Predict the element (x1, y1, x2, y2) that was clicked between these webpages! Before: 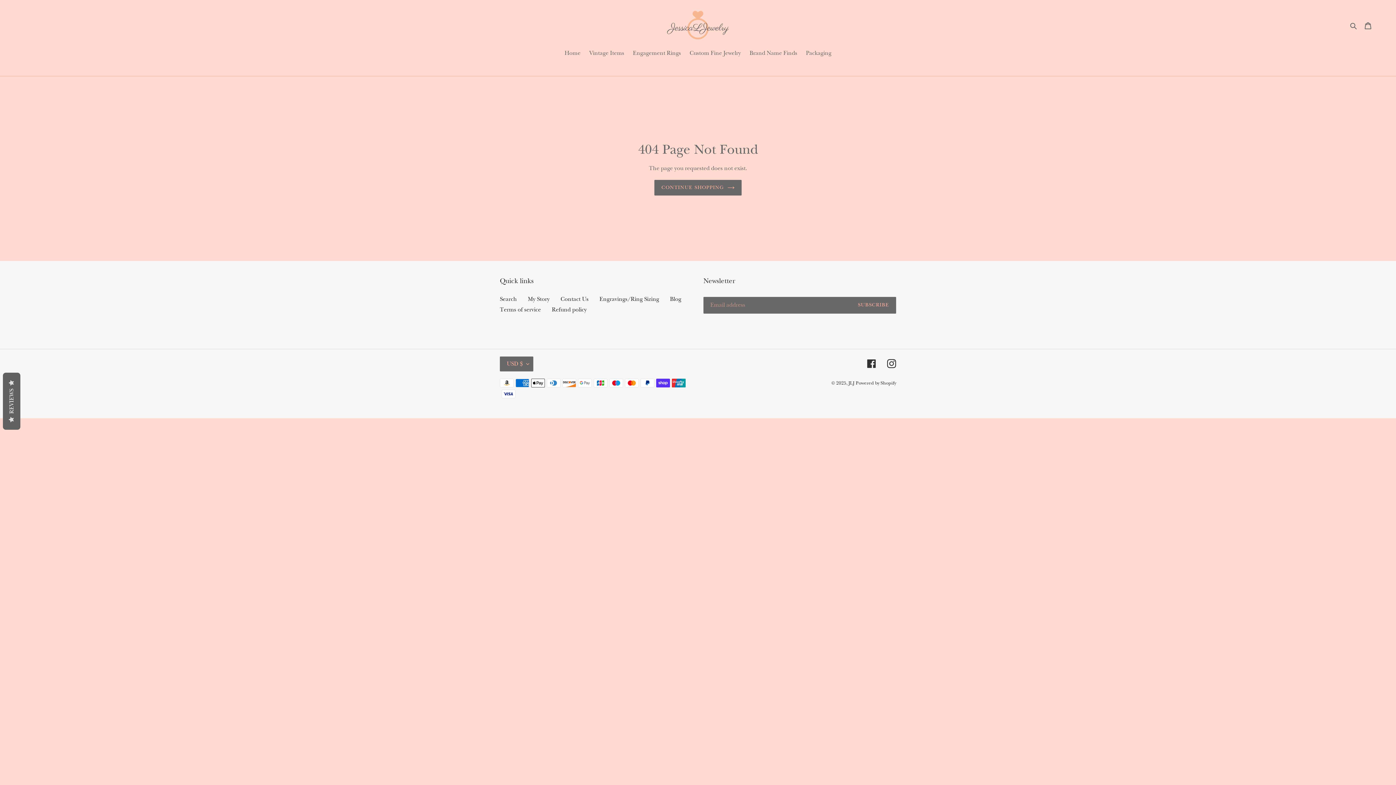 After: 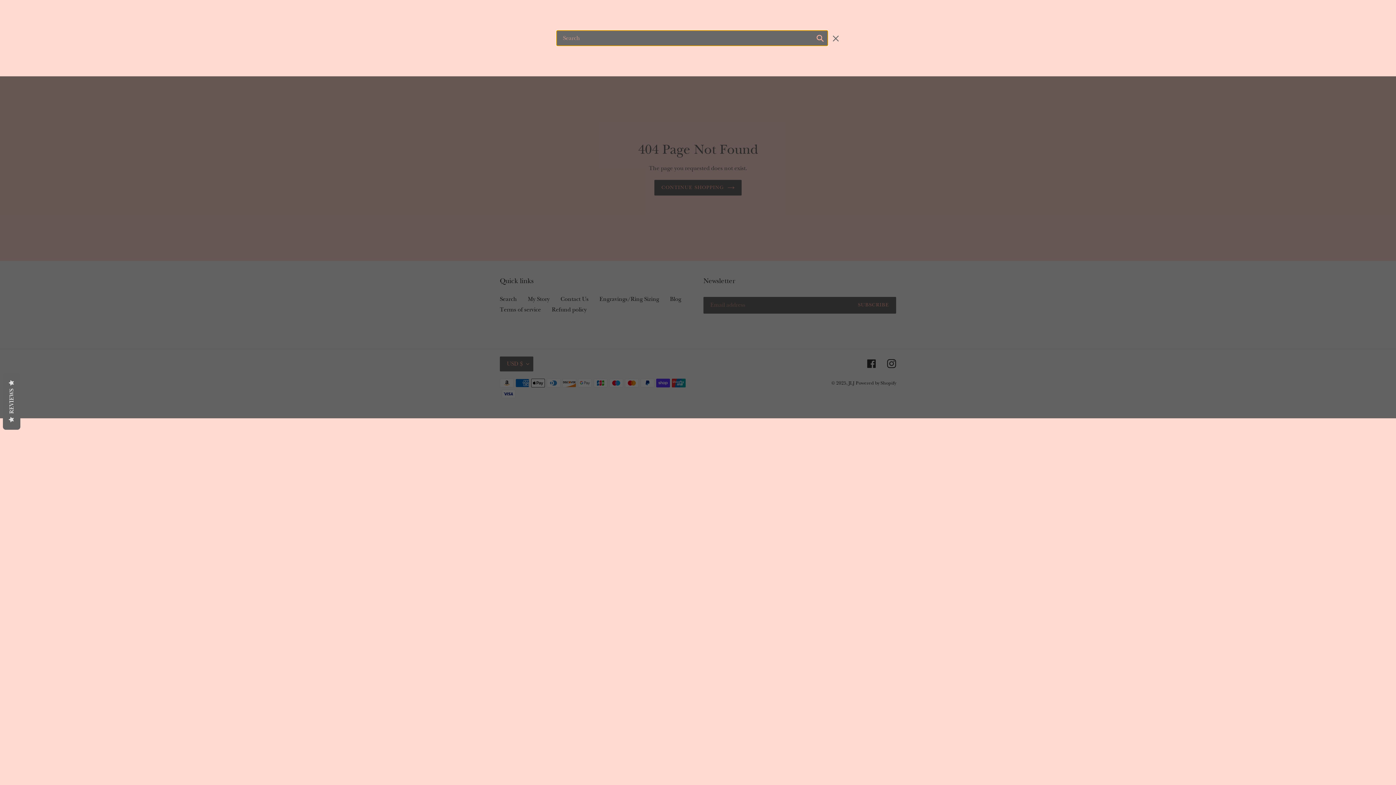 Action: label: Search bbox: (1348, 20, 1360, 30)